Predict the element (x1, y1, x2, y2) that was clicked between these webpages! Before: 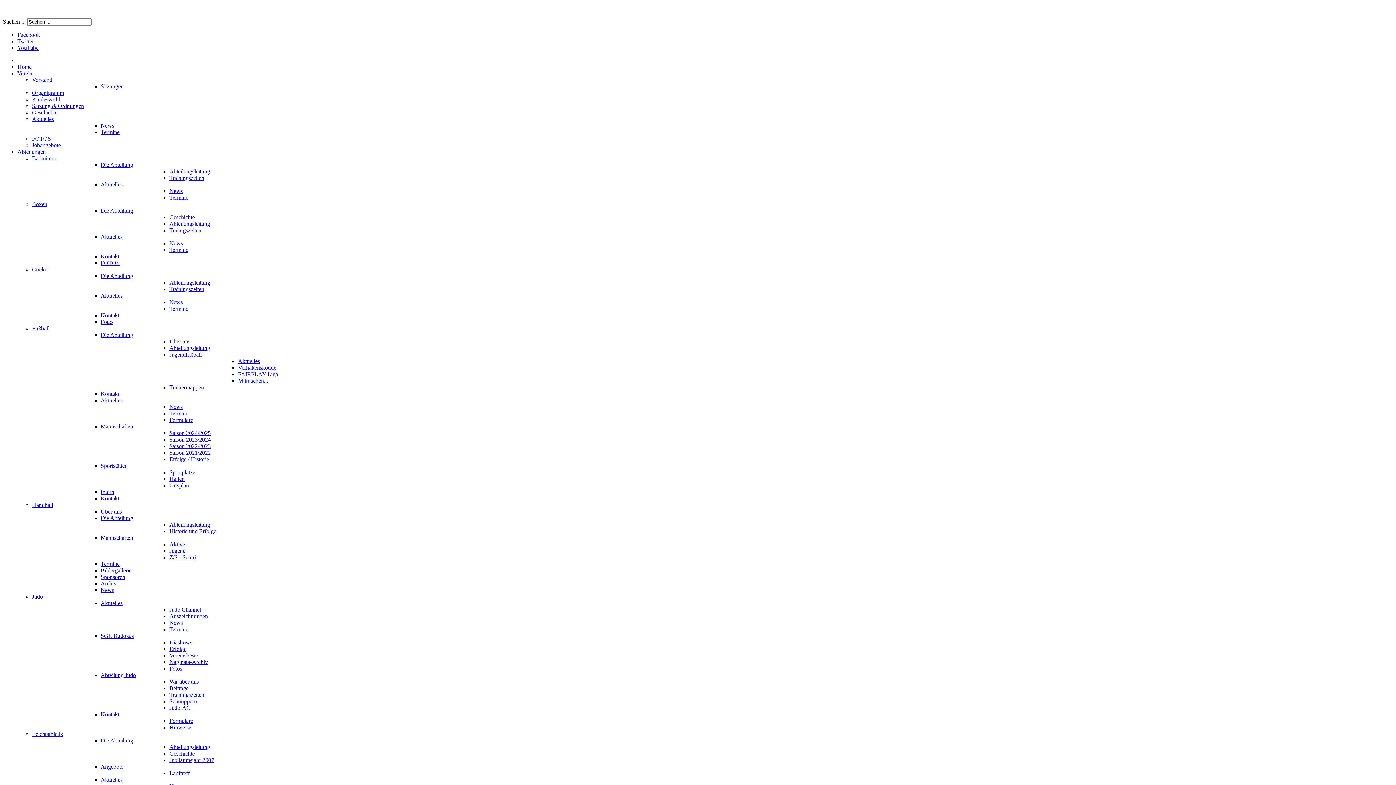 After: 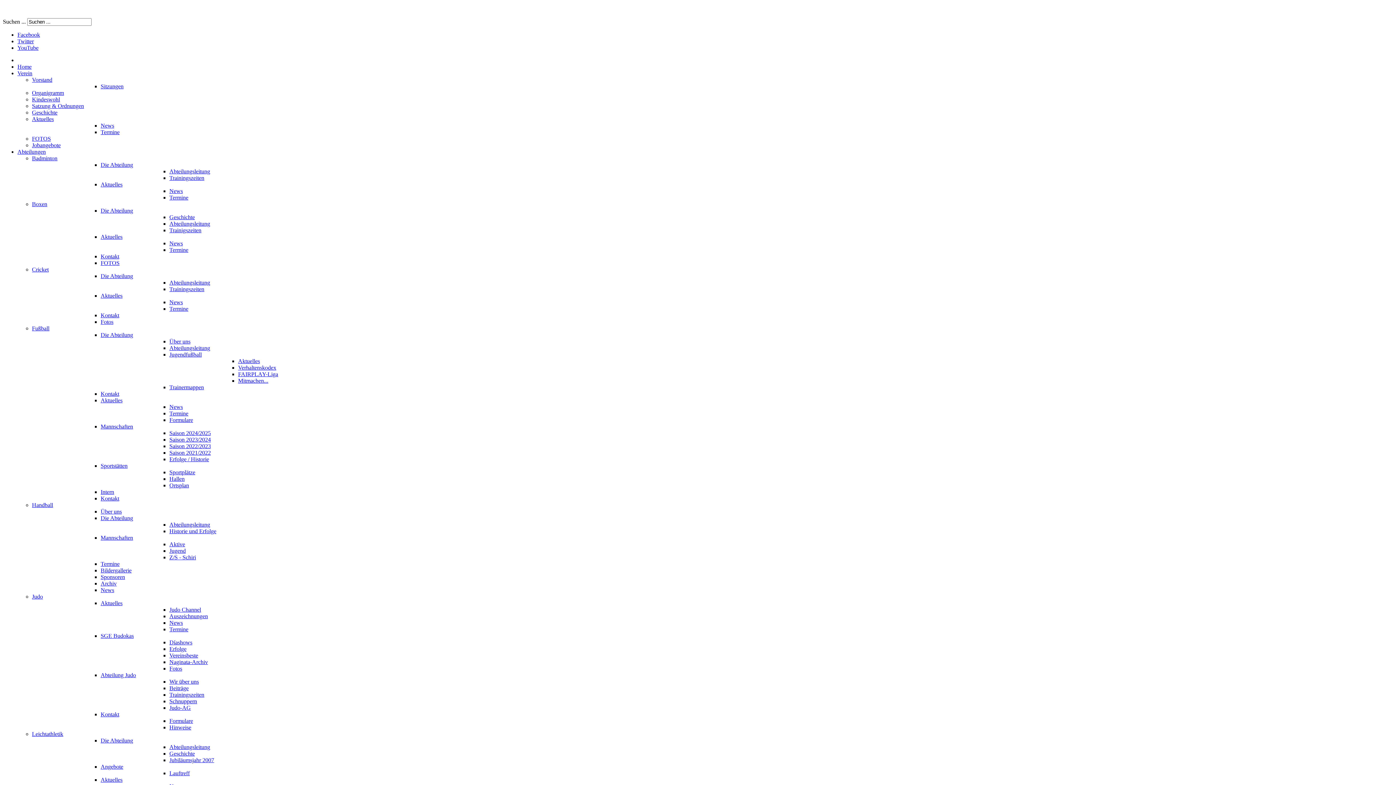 Action: bbox: (100, 515, 133, 521) label: Die Abteilung